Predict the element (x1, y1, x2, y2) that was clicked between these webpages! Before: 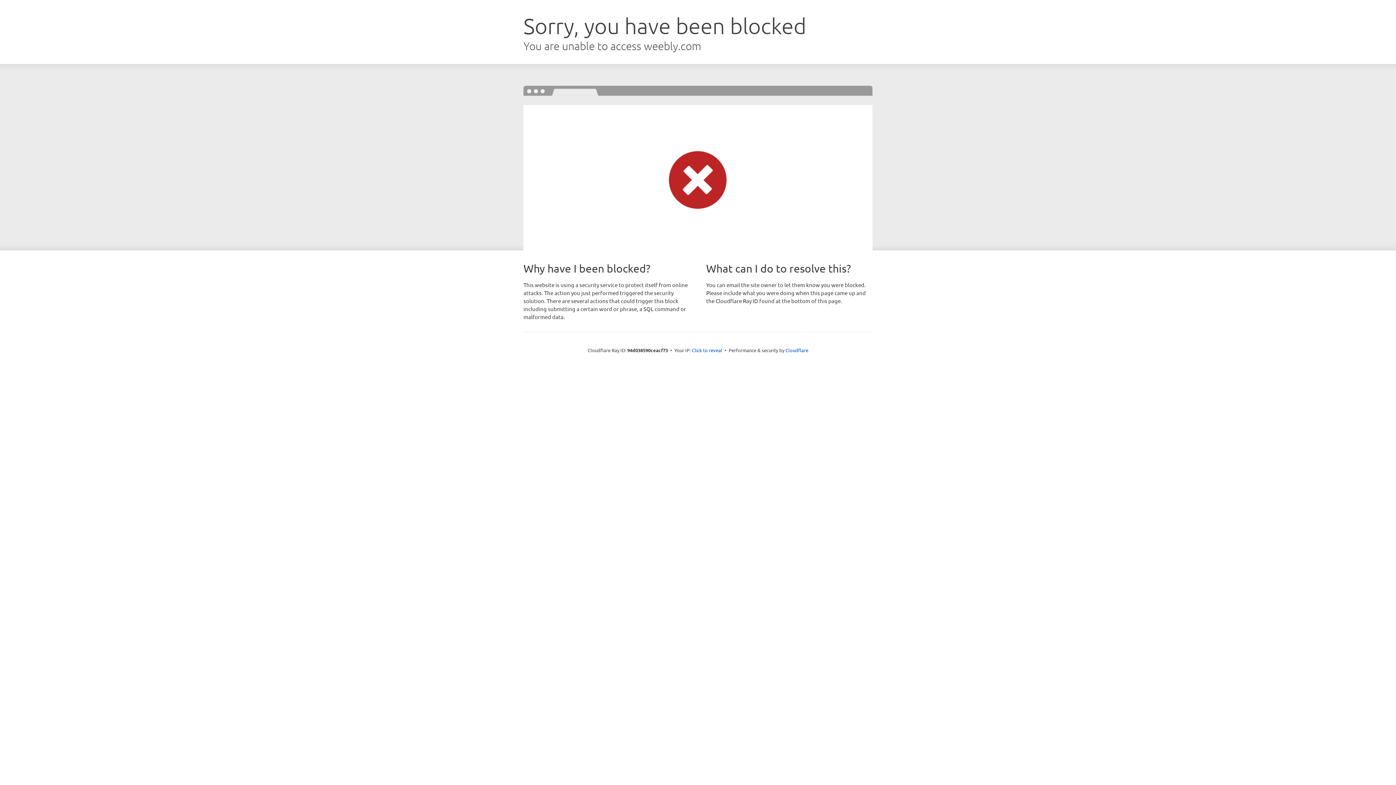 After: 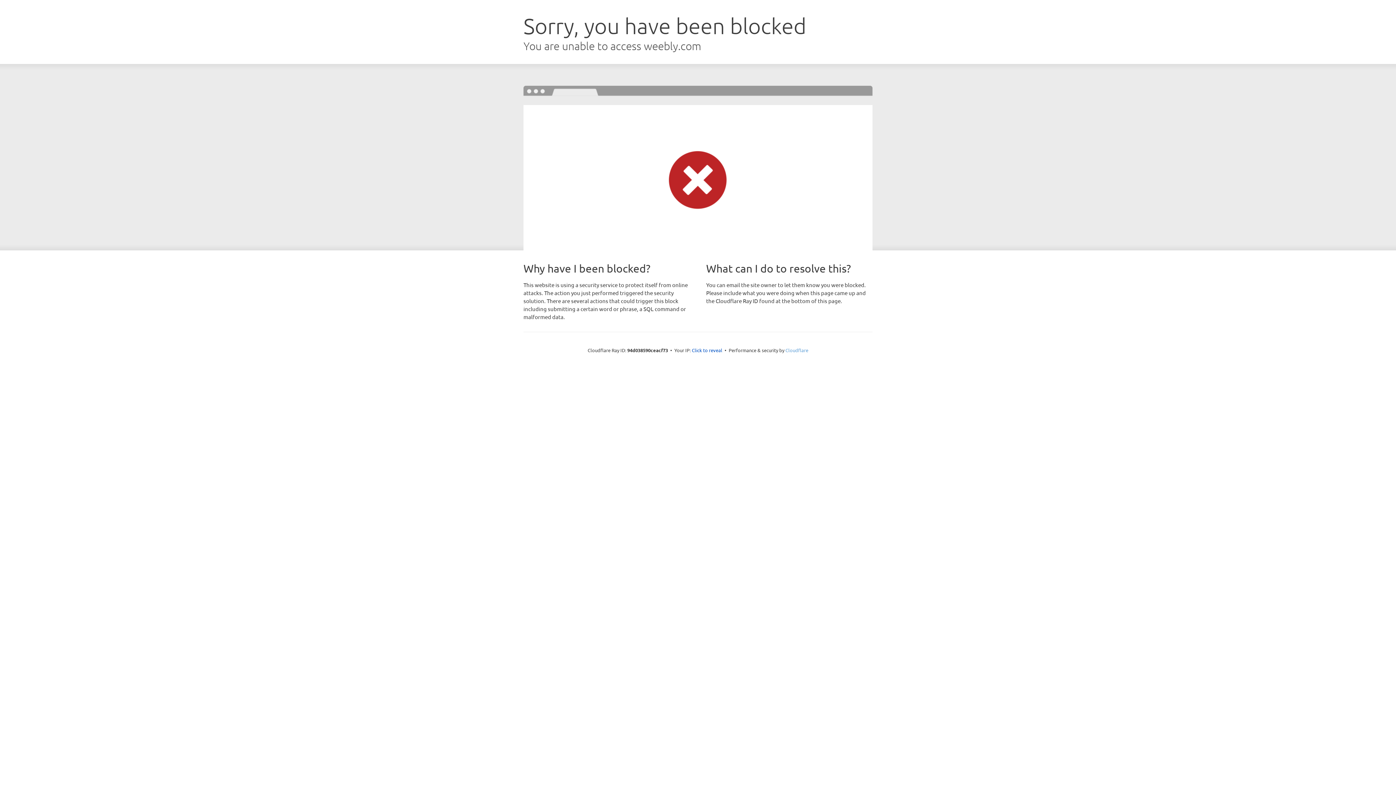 Action: bbox: (785, 347, 808, 353) label: Cloudflare